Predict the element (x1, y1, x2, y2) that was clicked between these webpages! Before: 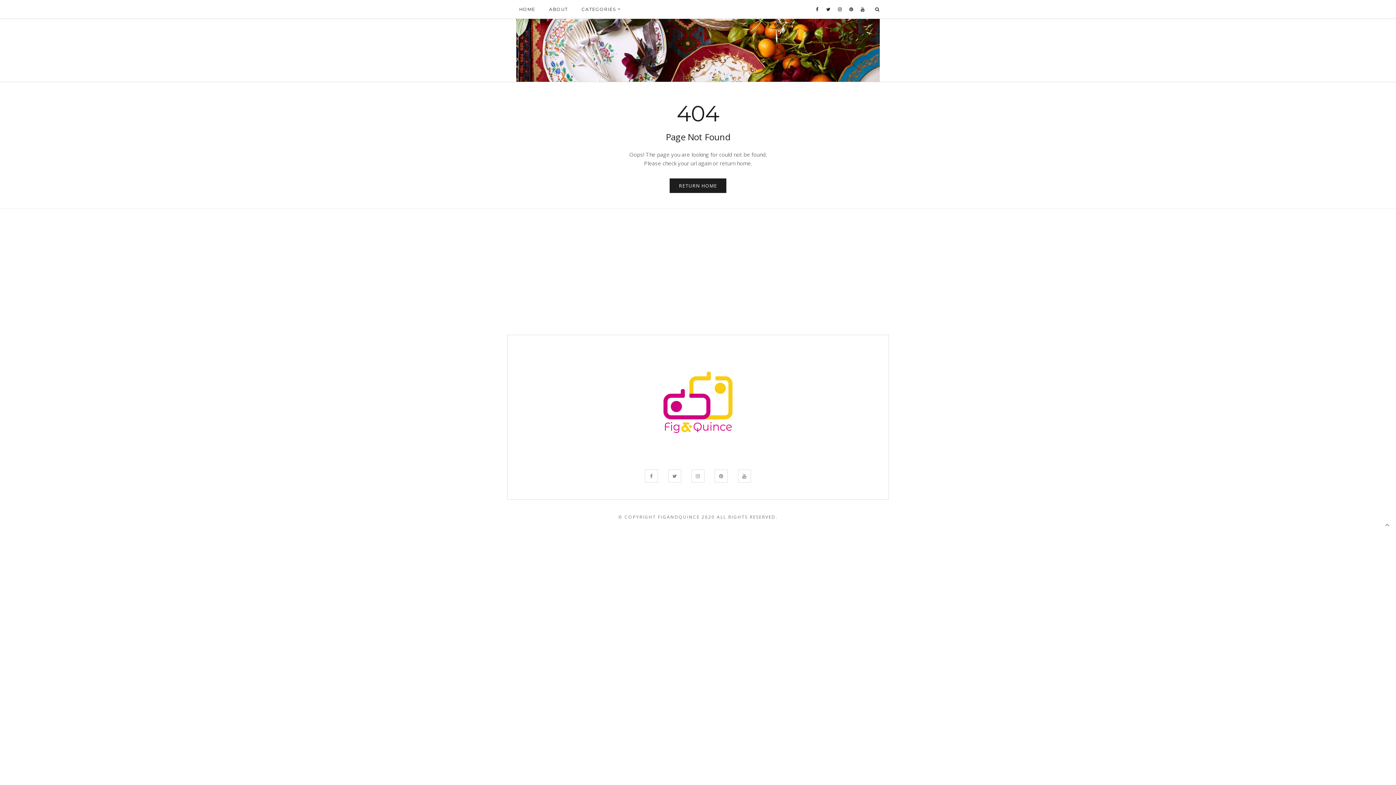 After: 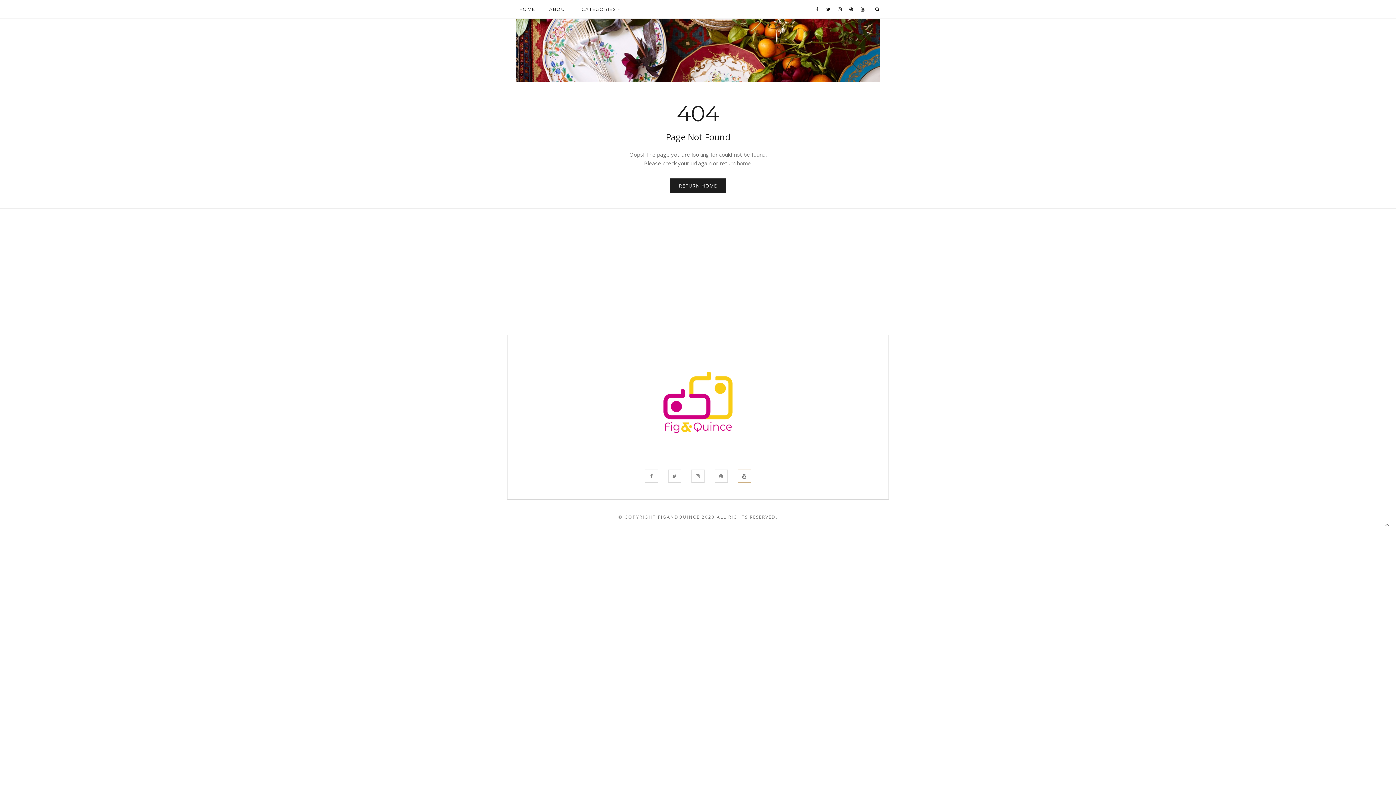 Action: bbox: (738, 469, 751, 482)